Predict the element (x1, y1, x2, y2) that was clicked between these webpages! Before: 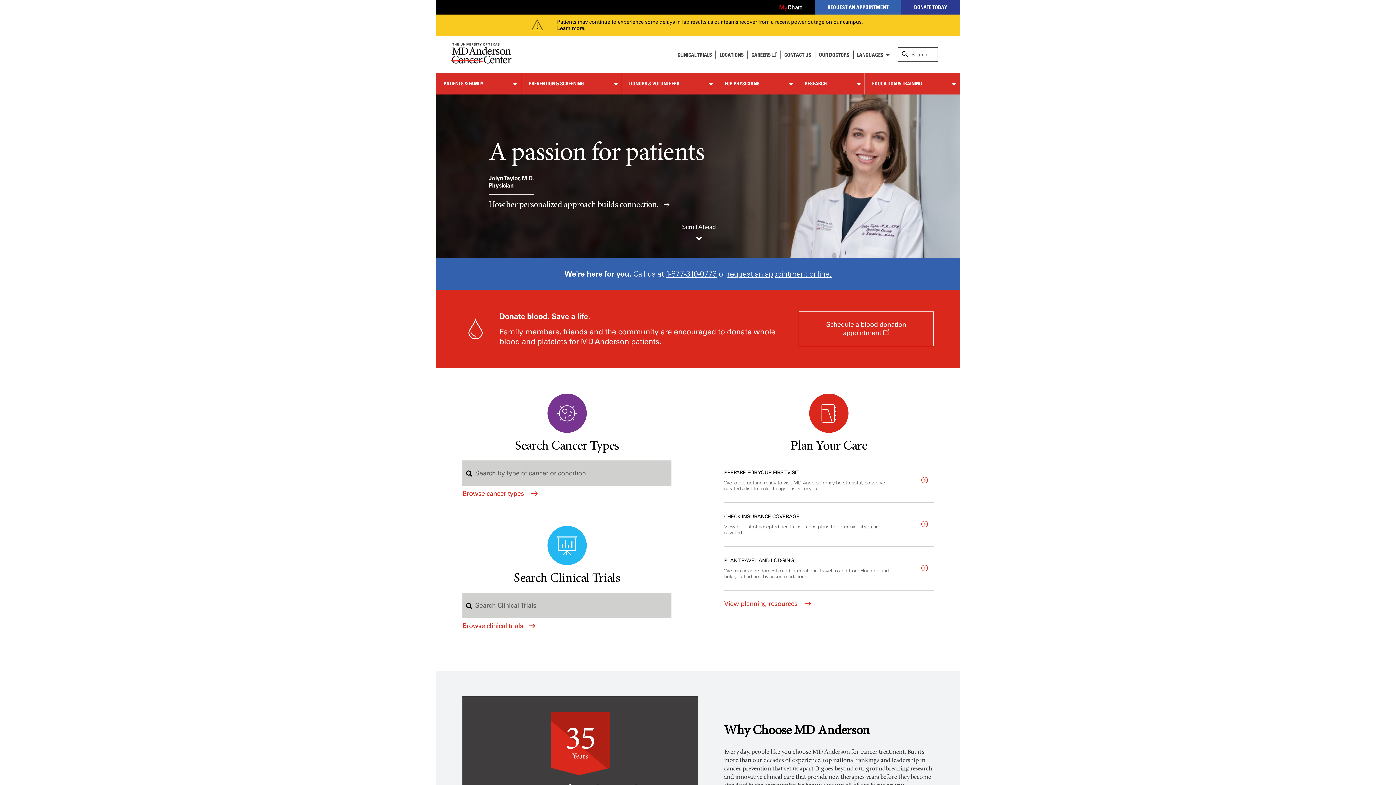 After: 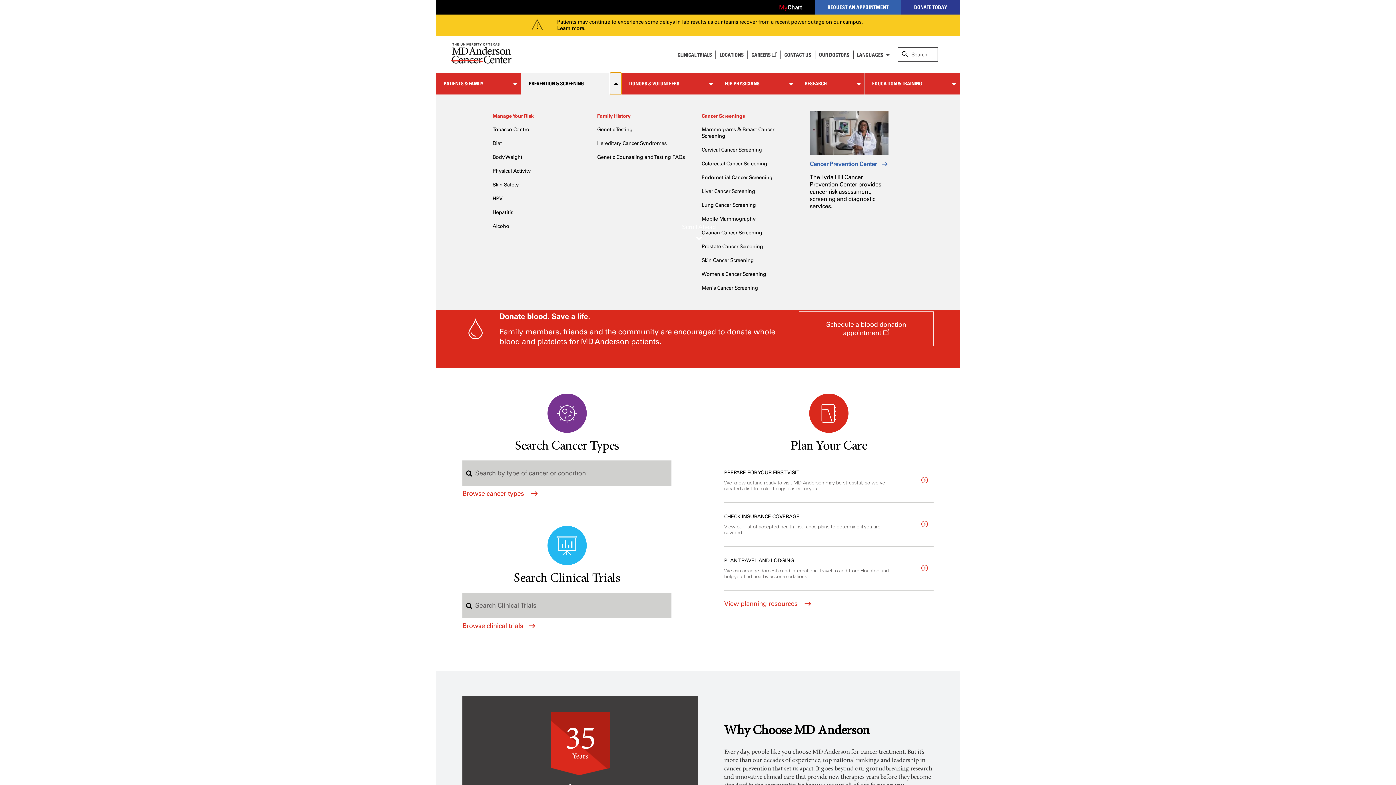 Action: bbox: (610, 72, 621, 94)